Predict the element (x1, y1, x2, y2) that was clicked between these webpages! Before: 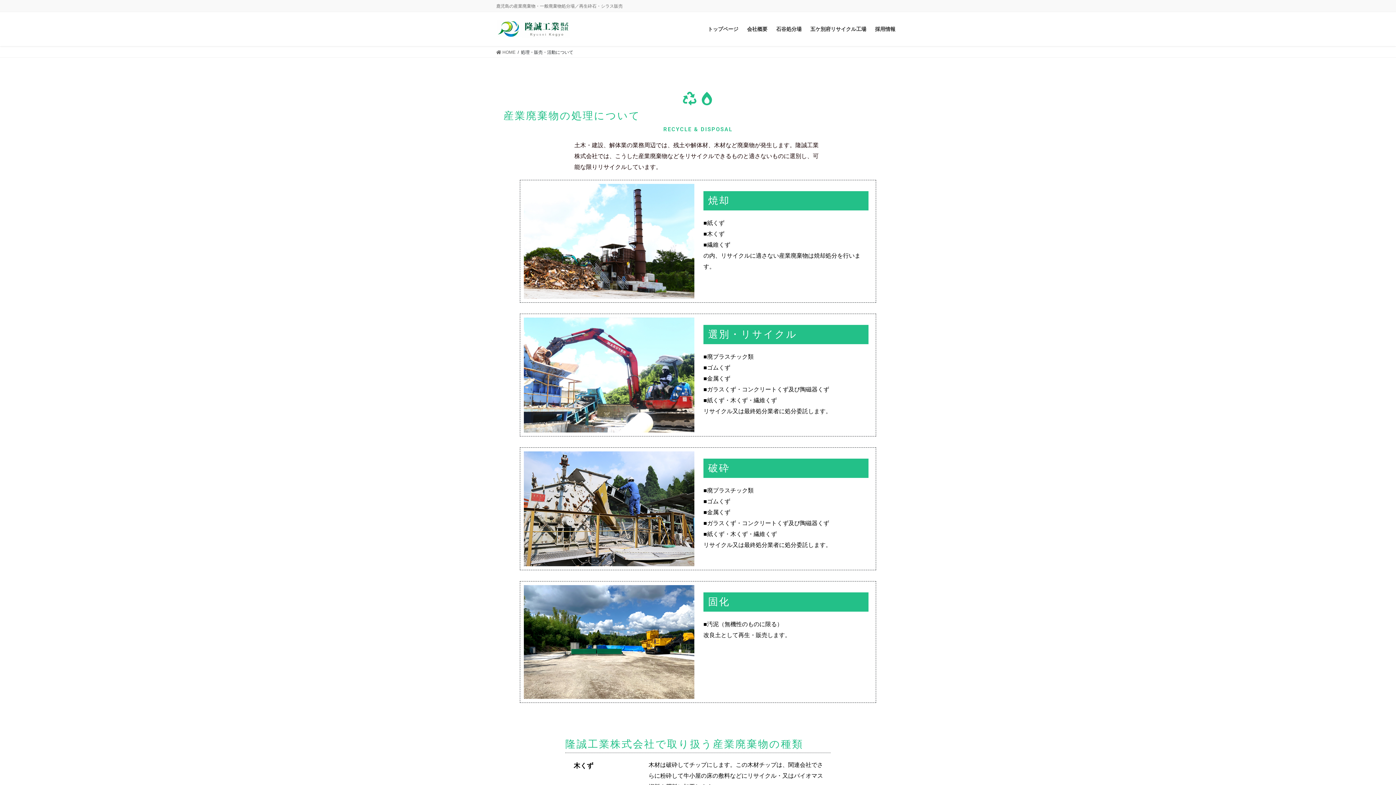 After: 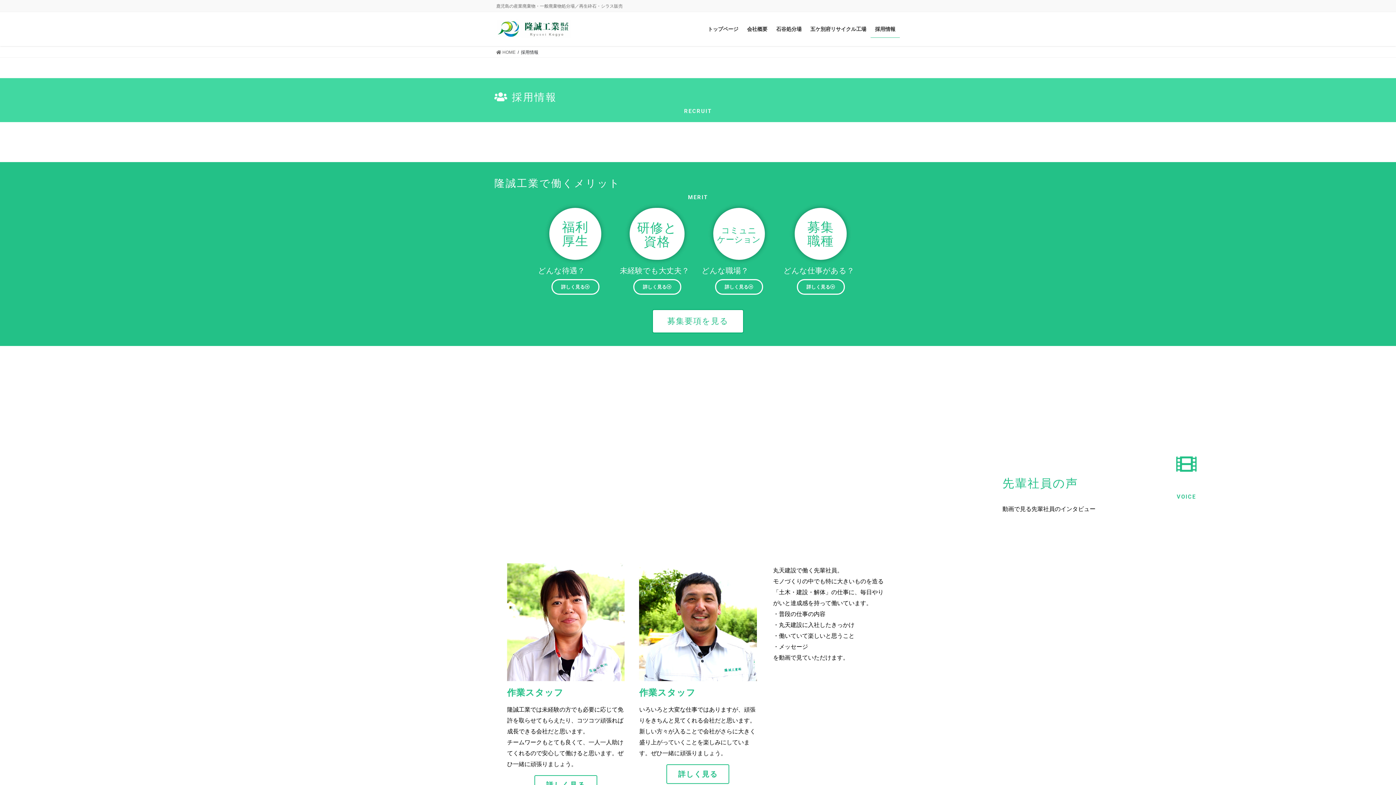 Action: label: 採用情報 bbox: (870, 20, 900, 37)